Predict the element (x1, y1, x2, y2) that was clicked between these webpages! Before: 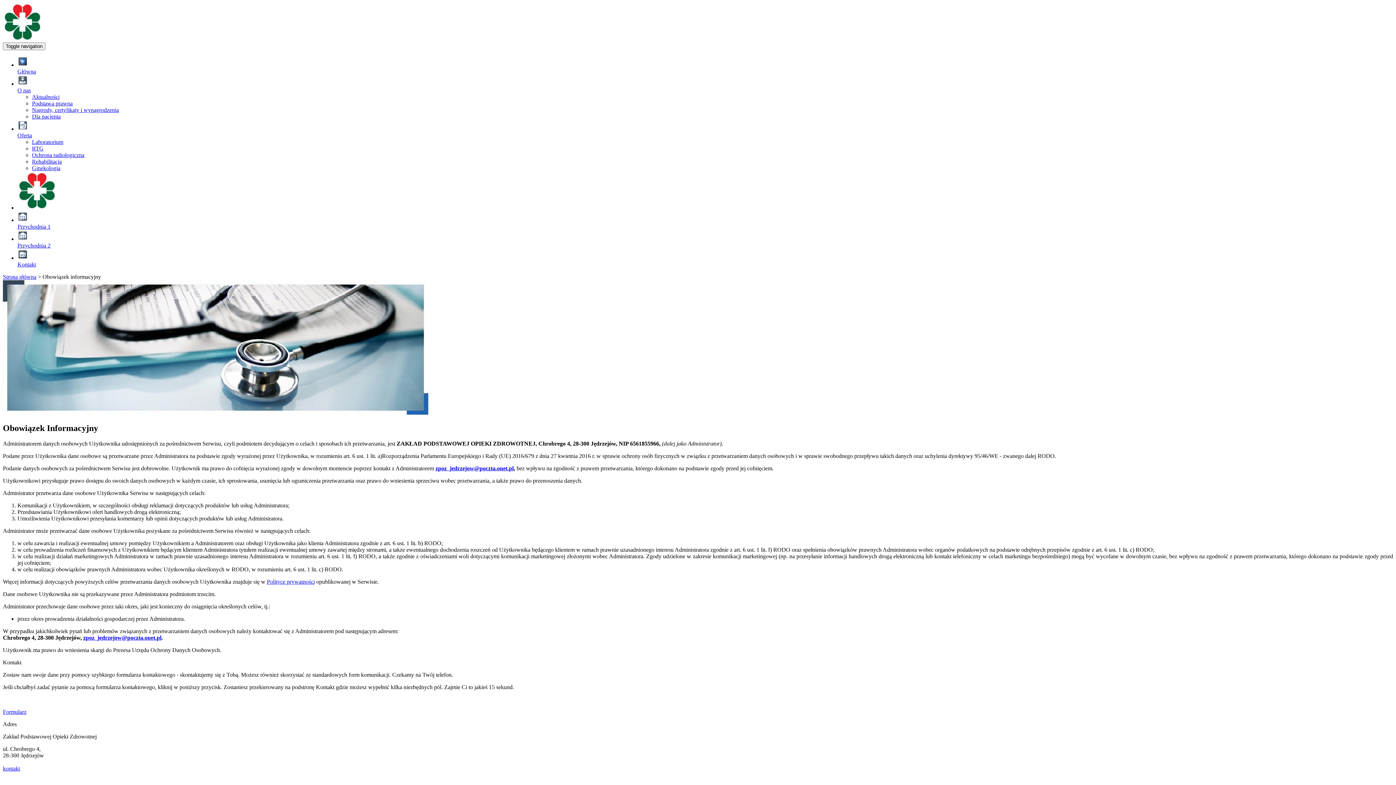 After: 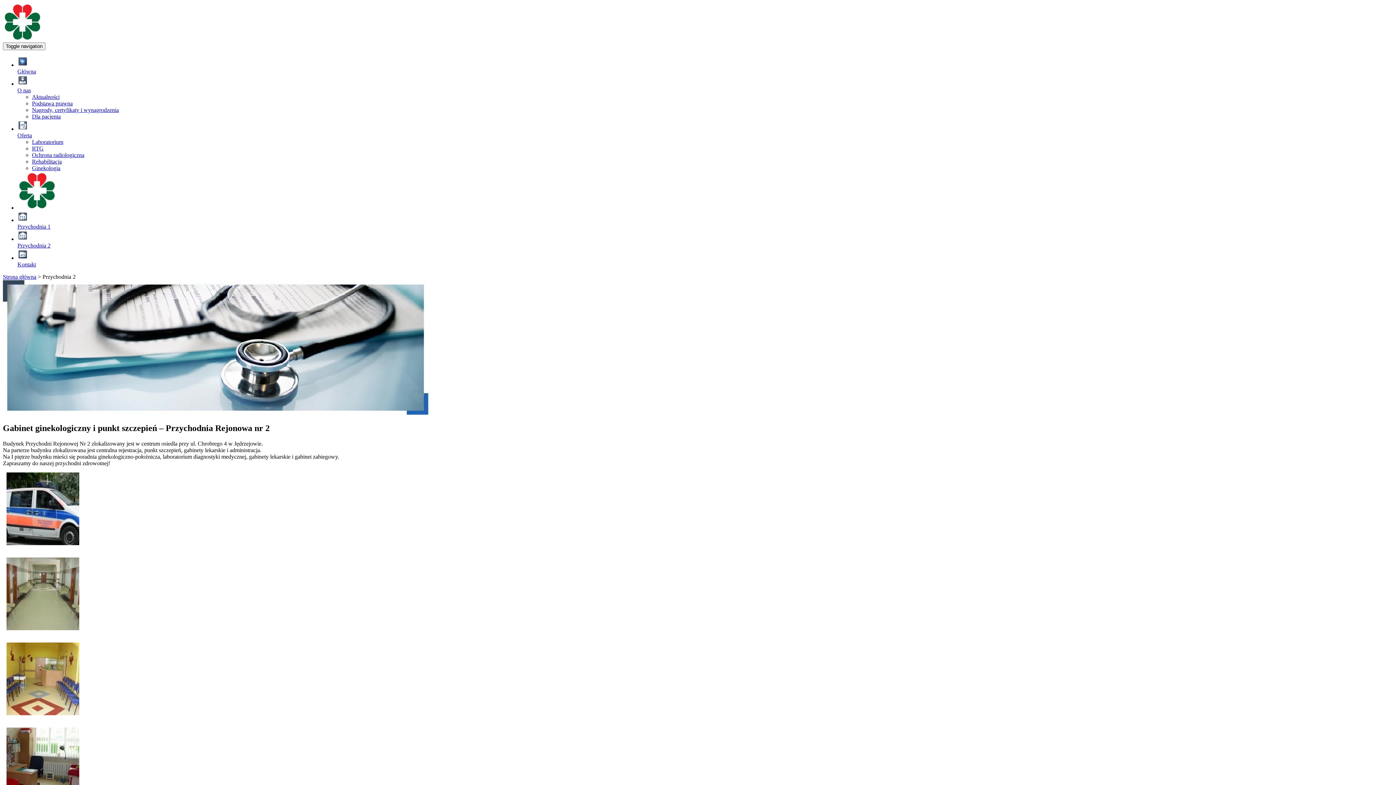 Action: label: Przychodnia 2 bbox: (17, 236, 50, 248)